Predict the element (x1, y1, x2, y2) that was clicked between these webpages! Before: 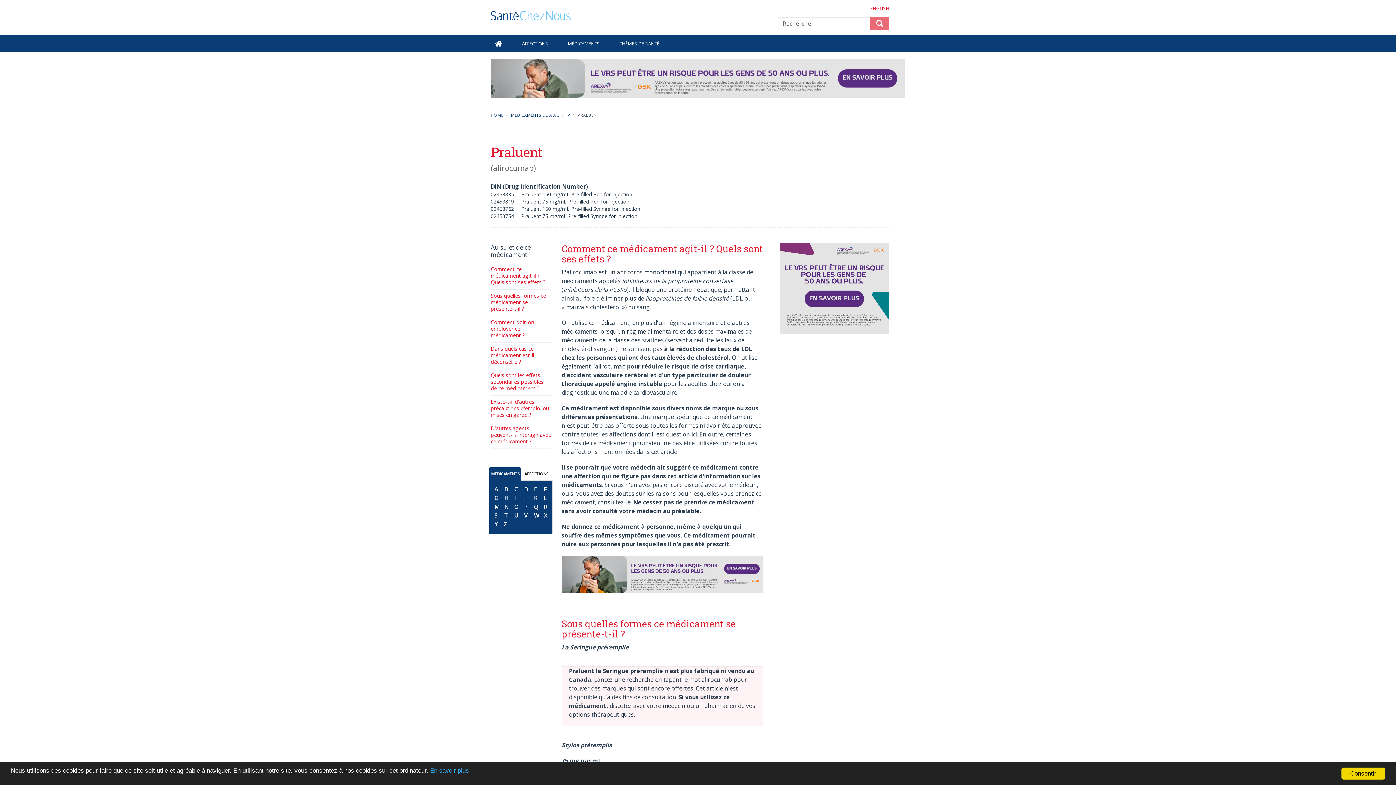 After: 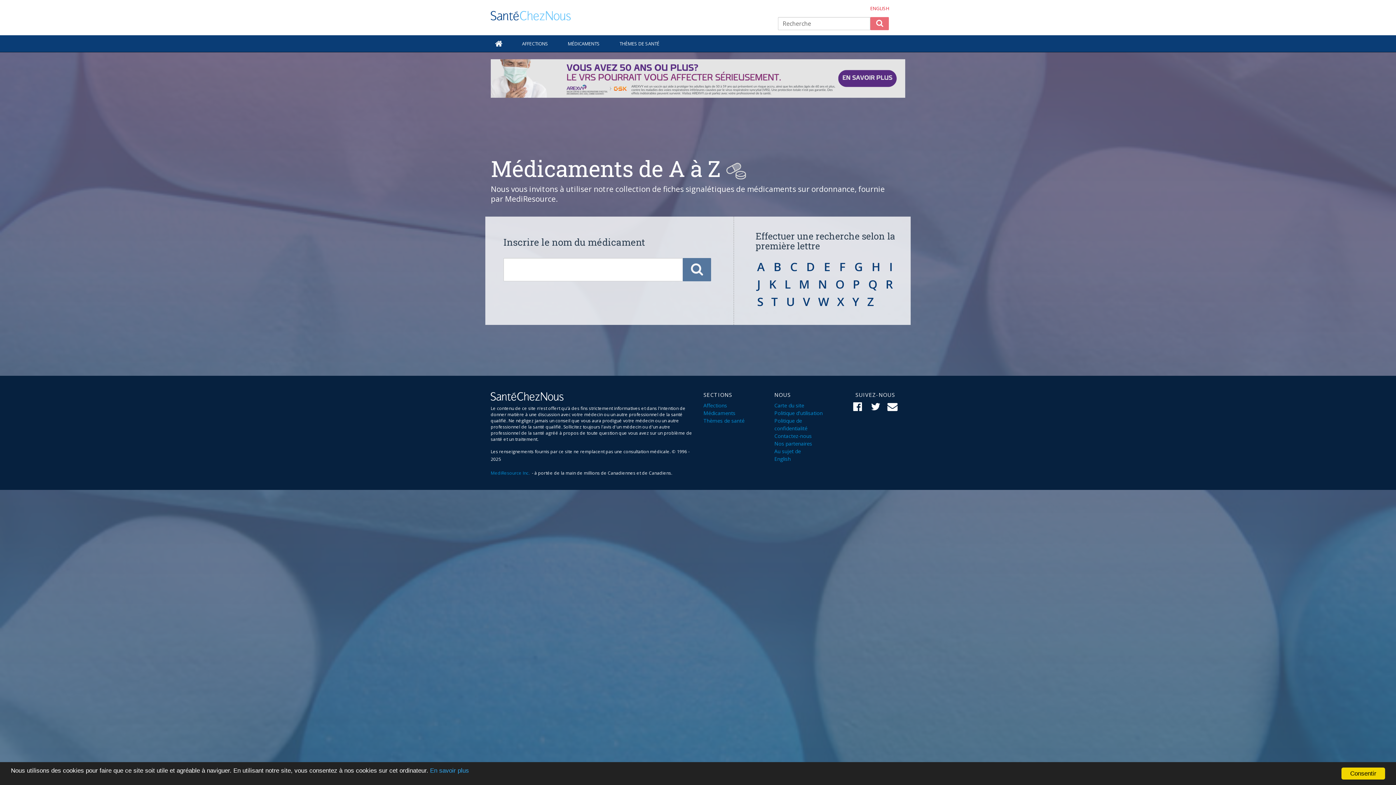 Action: label: MÉDICAMENTS DE A À Z bbox: (511, 112, 560, 117)